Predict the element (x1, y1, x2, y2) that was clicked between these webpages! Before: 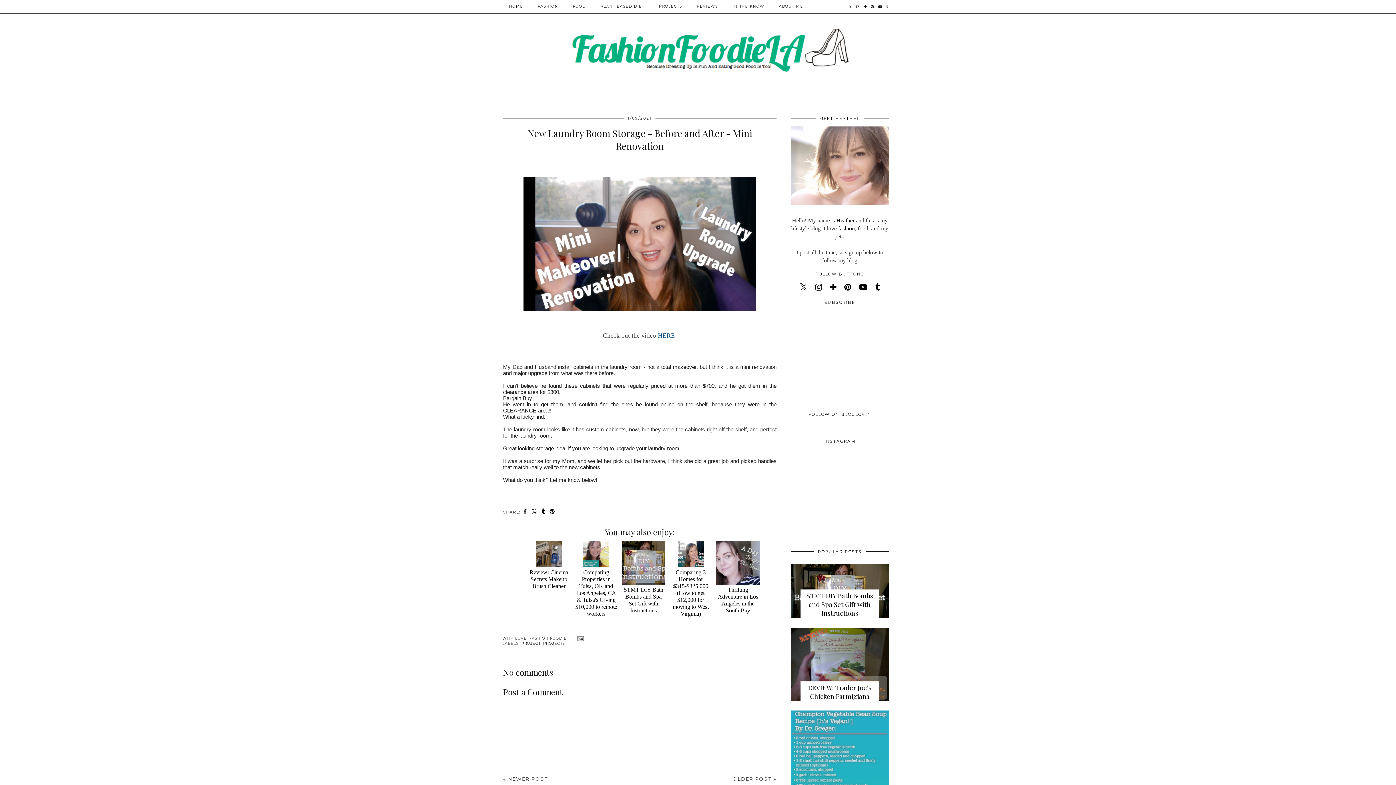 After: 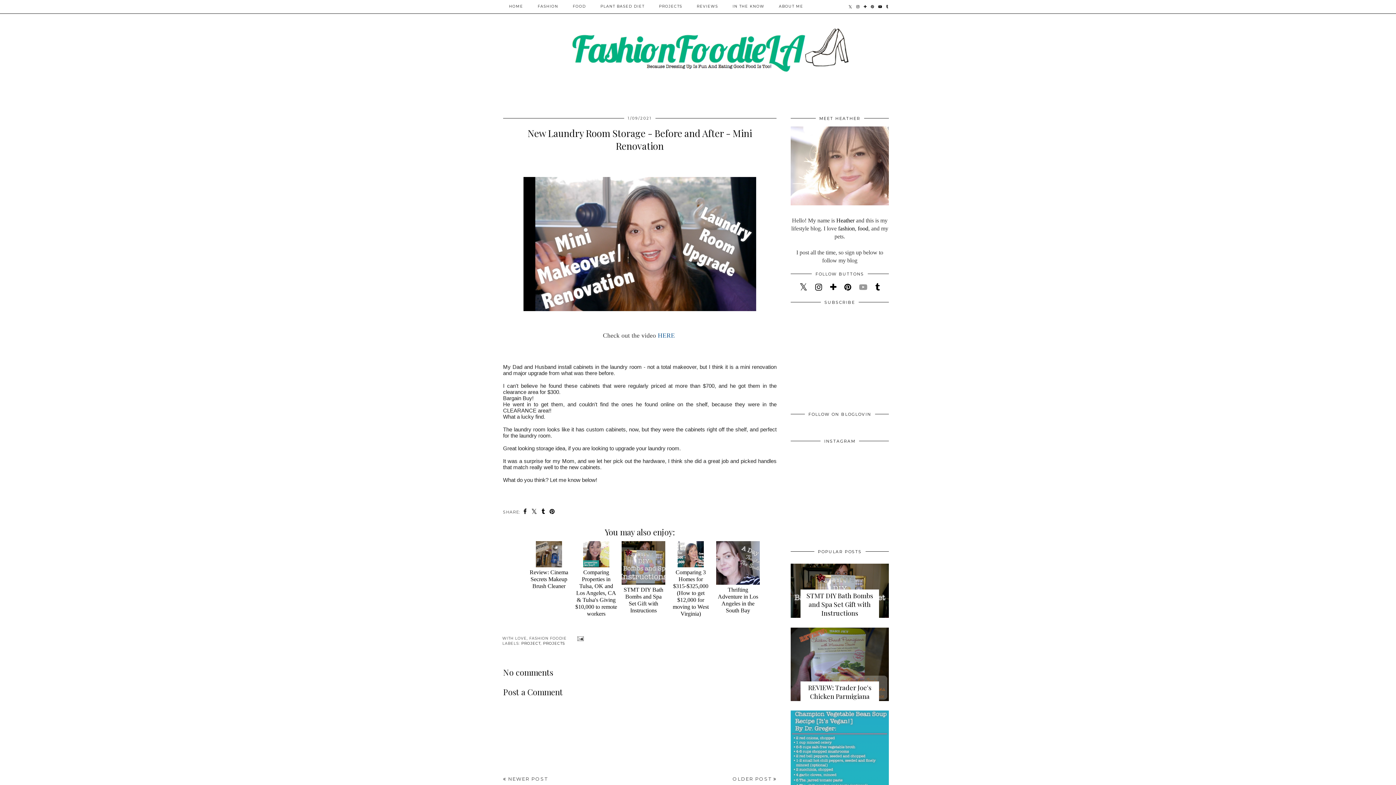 Action: bbox: (859, 282, 867, 291)